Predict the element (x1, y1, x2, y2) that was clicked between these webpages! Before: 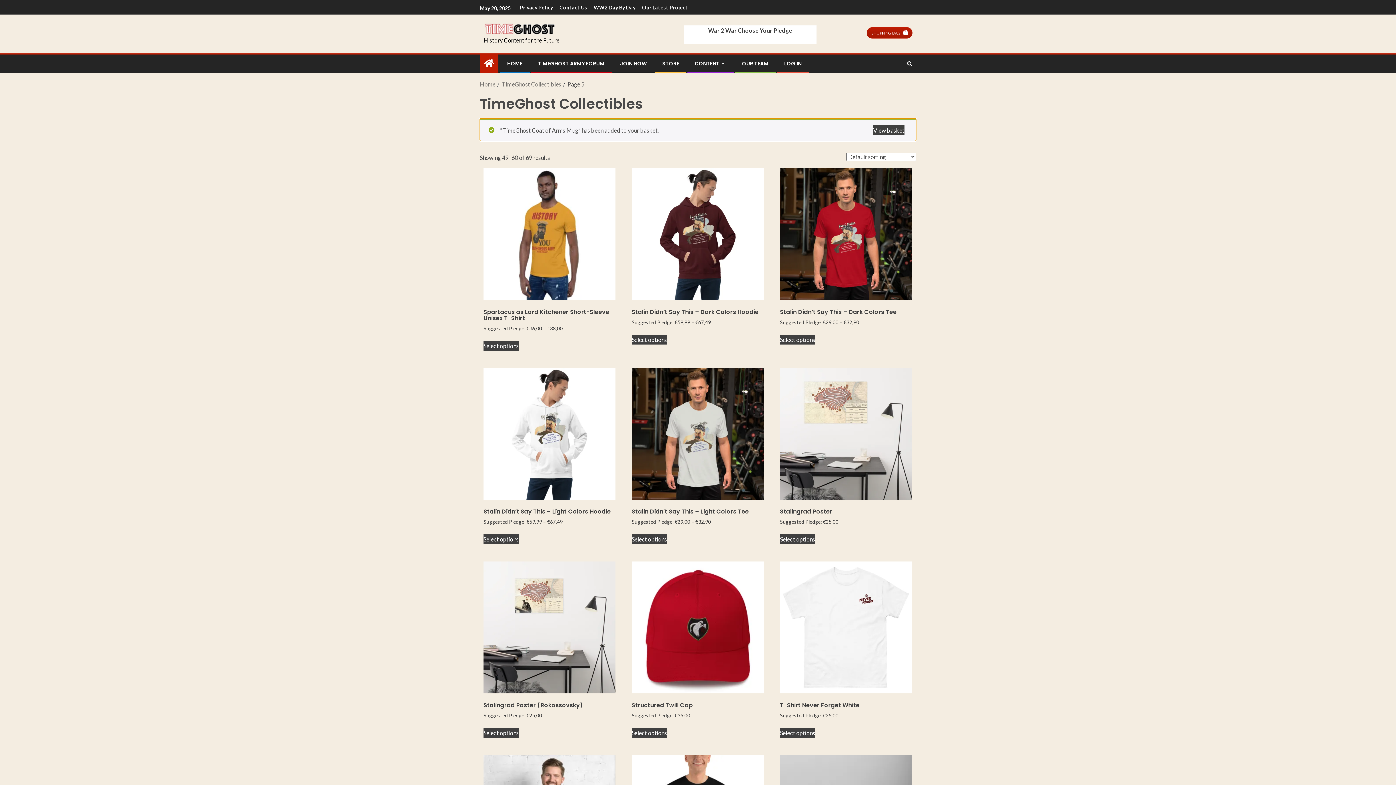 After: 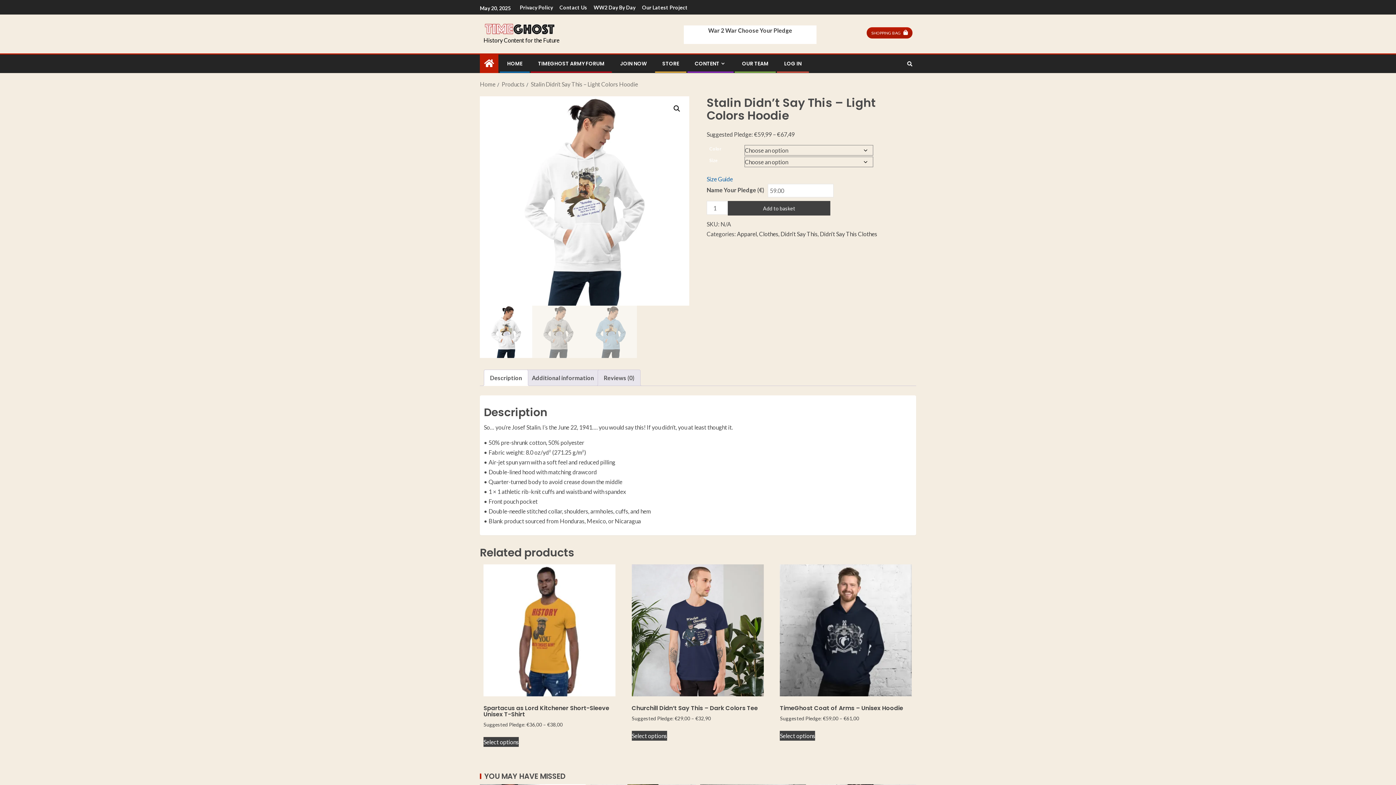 Action: label: Stalin Didn’t Say This – Light Colors Hoodie
Suggested Pledge: €59,99 – €67,49 bbox: (483, 368, 615, 526)